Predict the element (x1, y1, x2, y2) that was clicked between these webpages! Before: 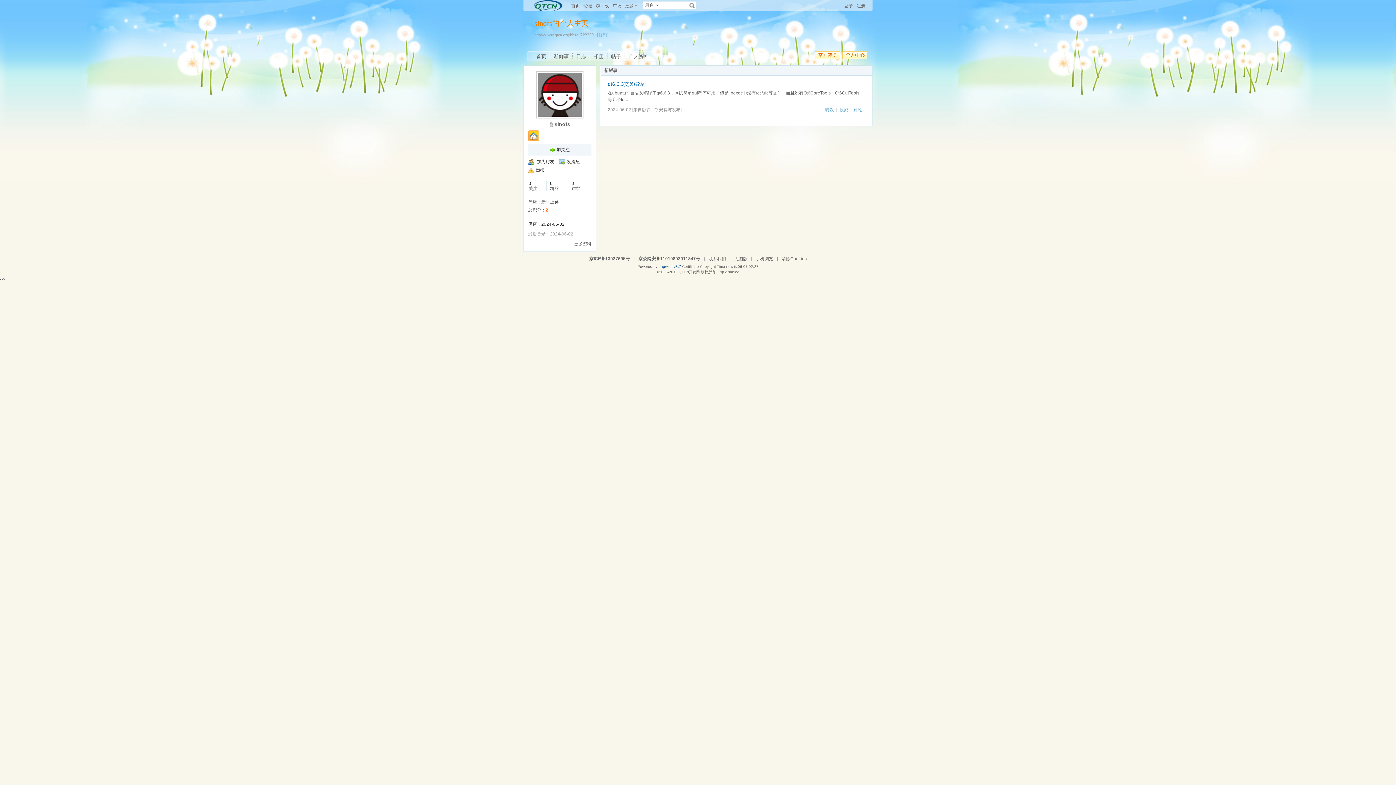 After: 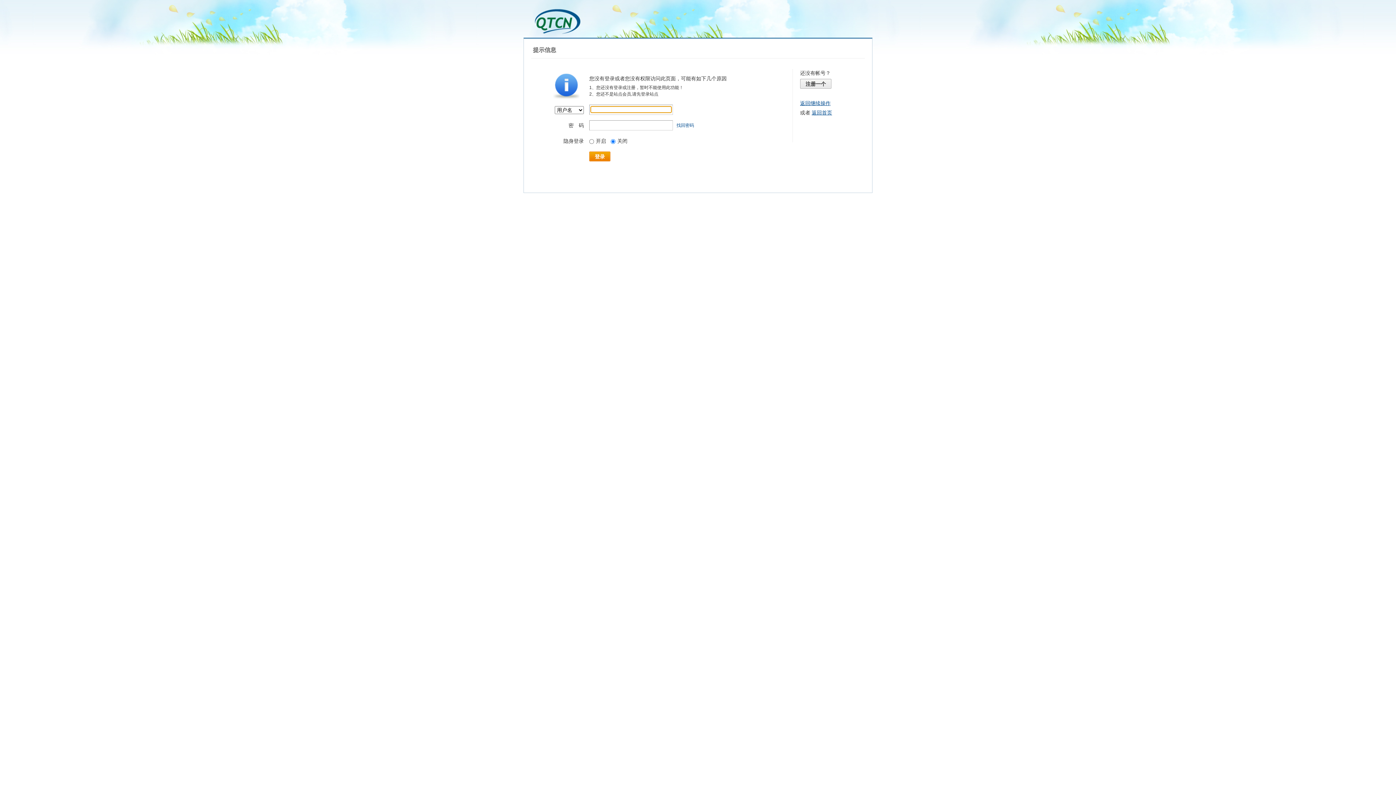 Action: label: 空间装扮 bbox: (814, 51, 840, 59)